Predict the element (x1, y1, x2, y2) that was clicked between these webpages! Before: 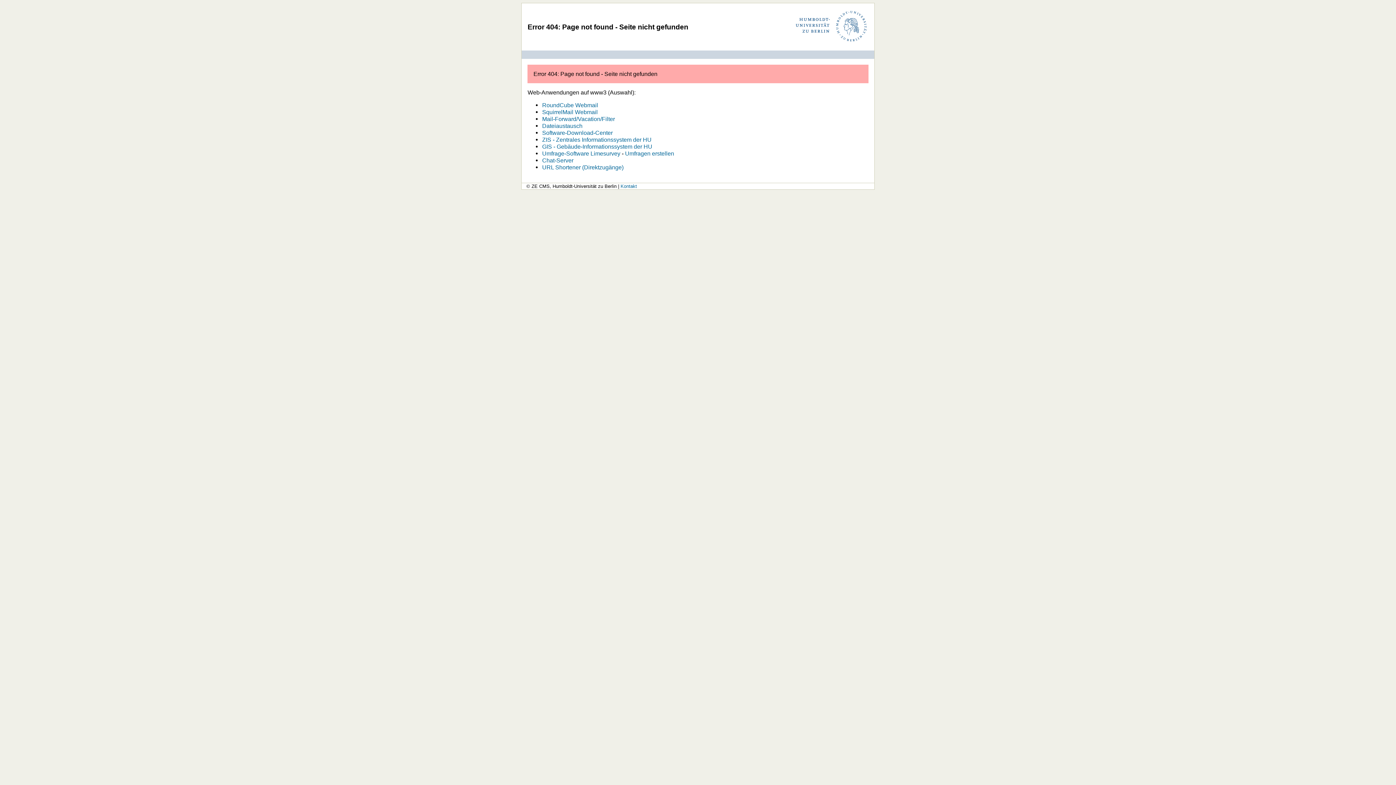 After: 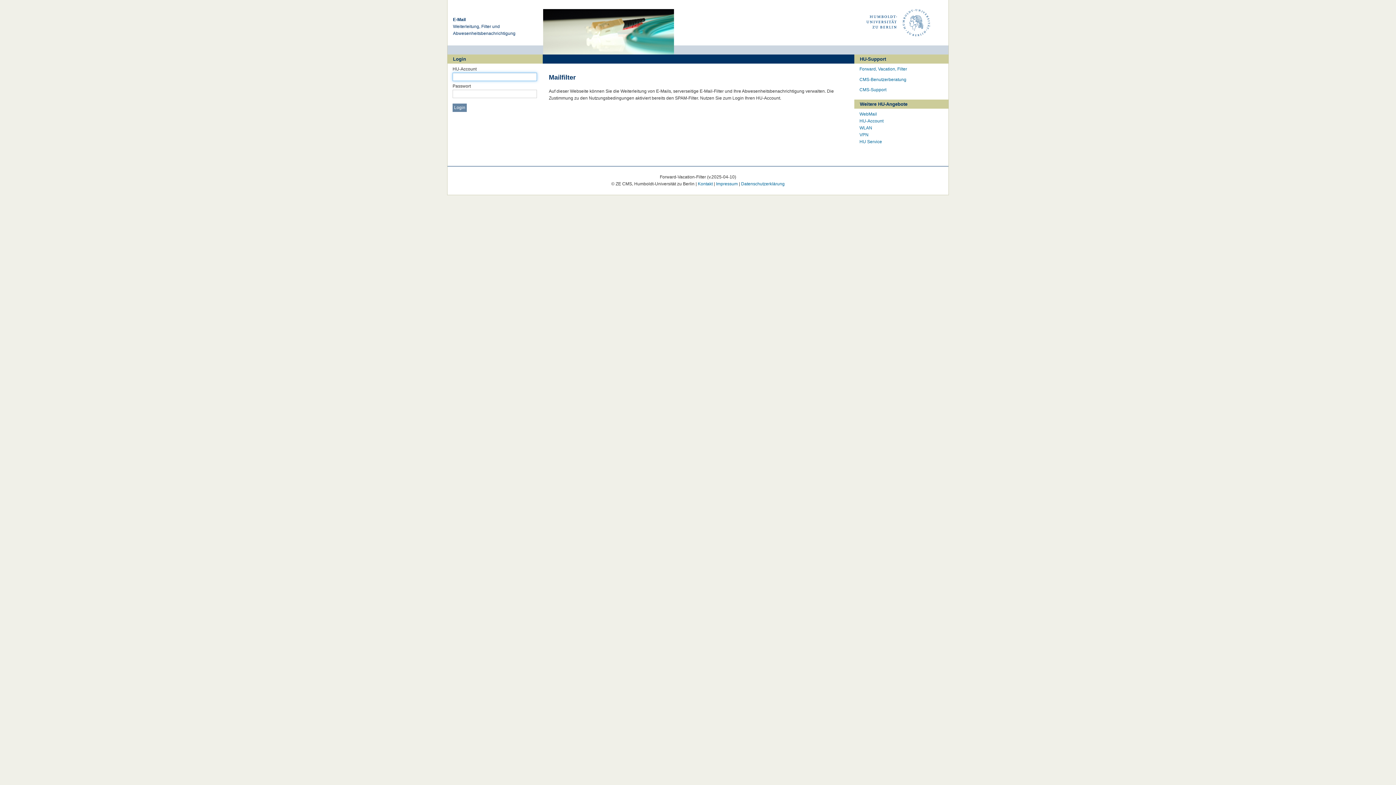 Action: bbox: (542, 115, 615, 122) label: Mail-Forward/Vacation/Filter